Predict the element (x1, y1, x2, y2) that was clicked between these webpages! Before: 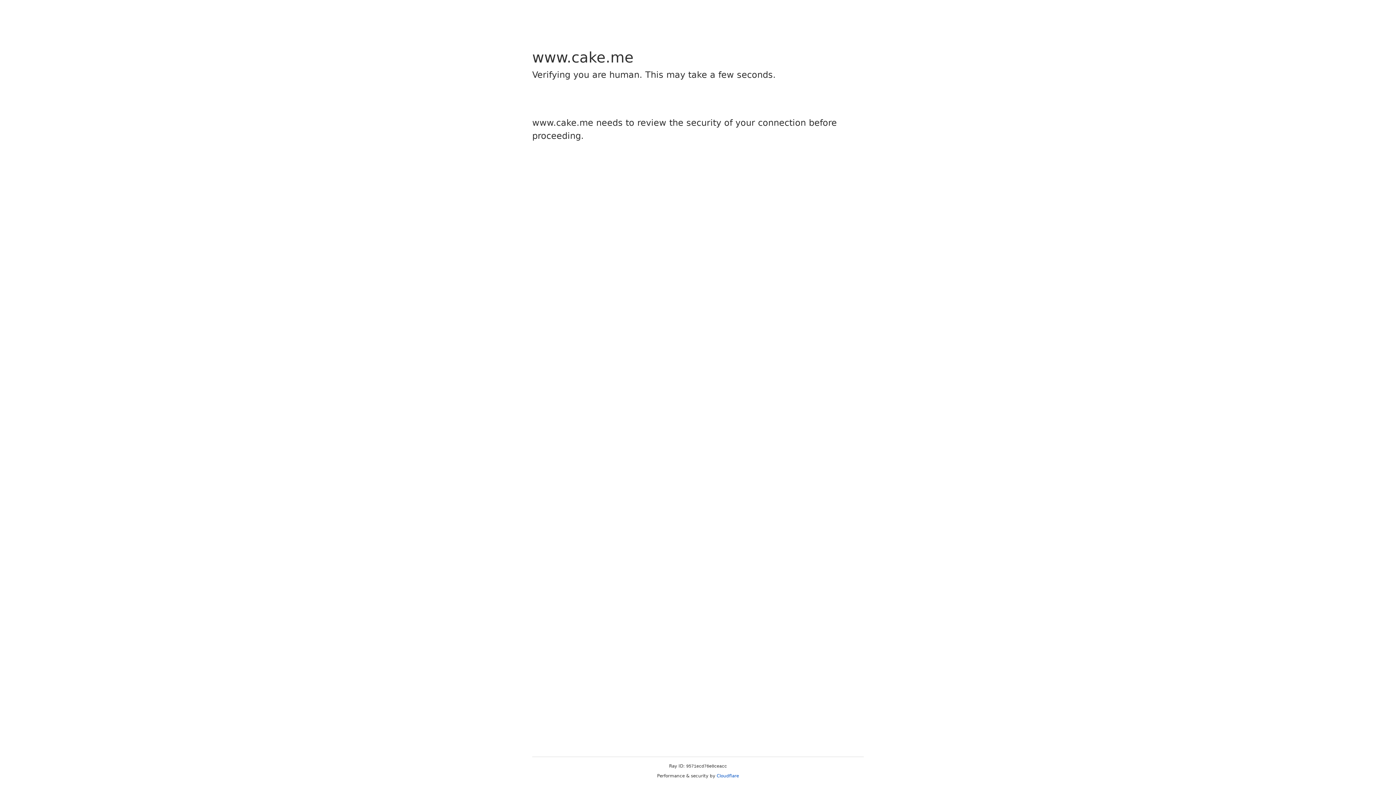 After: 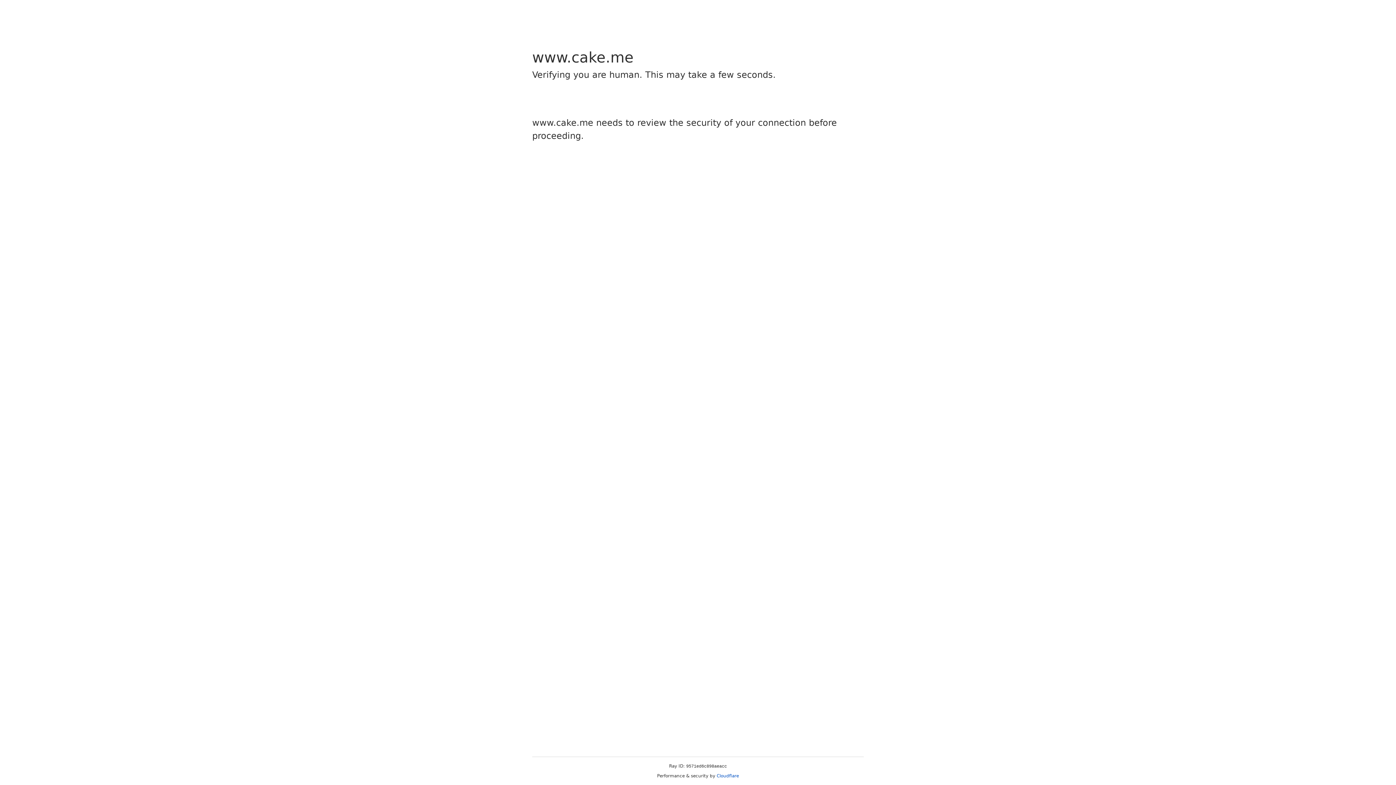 Action: bbox: (716, 773, 739, 778) label: Cloudflare